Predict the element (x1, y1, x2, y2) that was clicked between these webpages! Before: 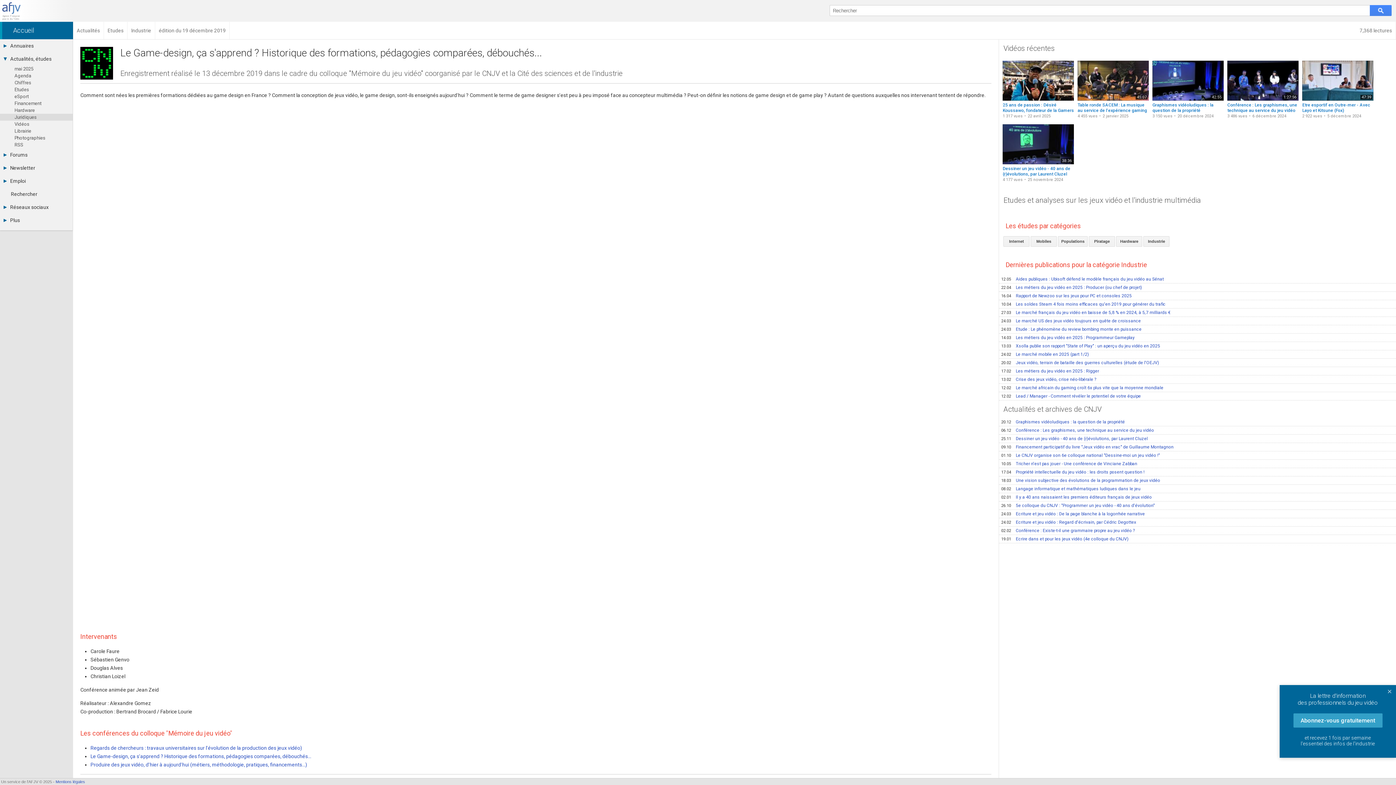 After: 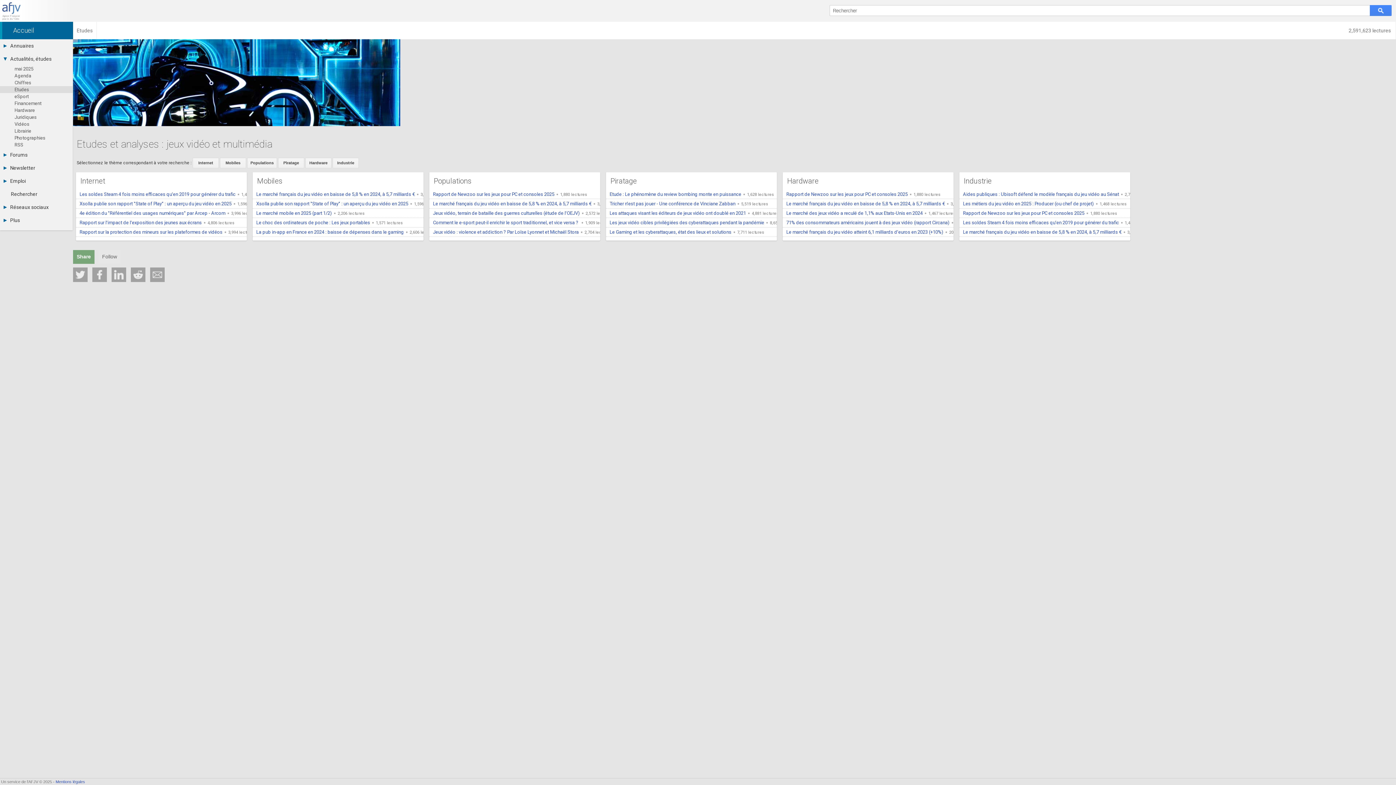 Action: label: Etudes et analyses sur les jeux vidéo et l'industrie multimédia bbox: (1003, 196, 1391, 204)